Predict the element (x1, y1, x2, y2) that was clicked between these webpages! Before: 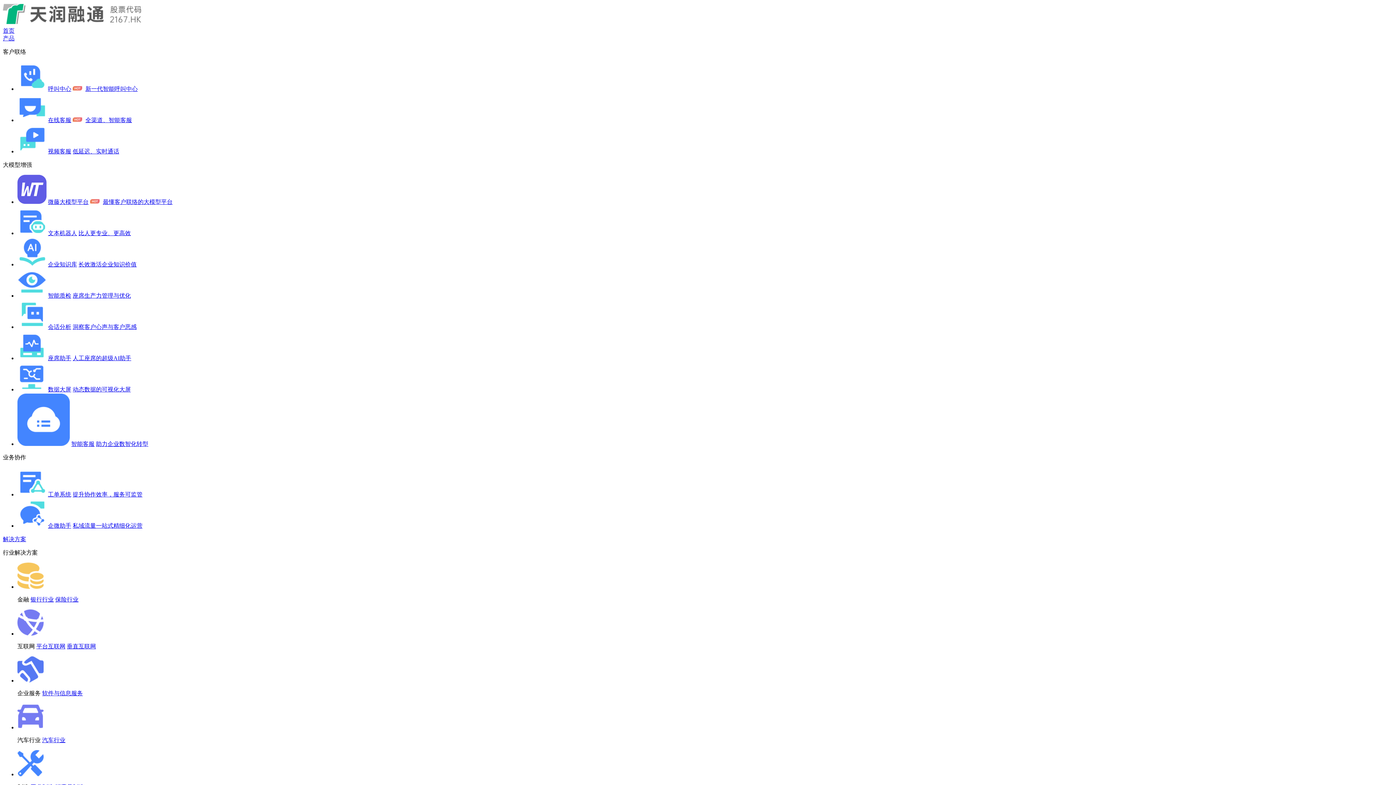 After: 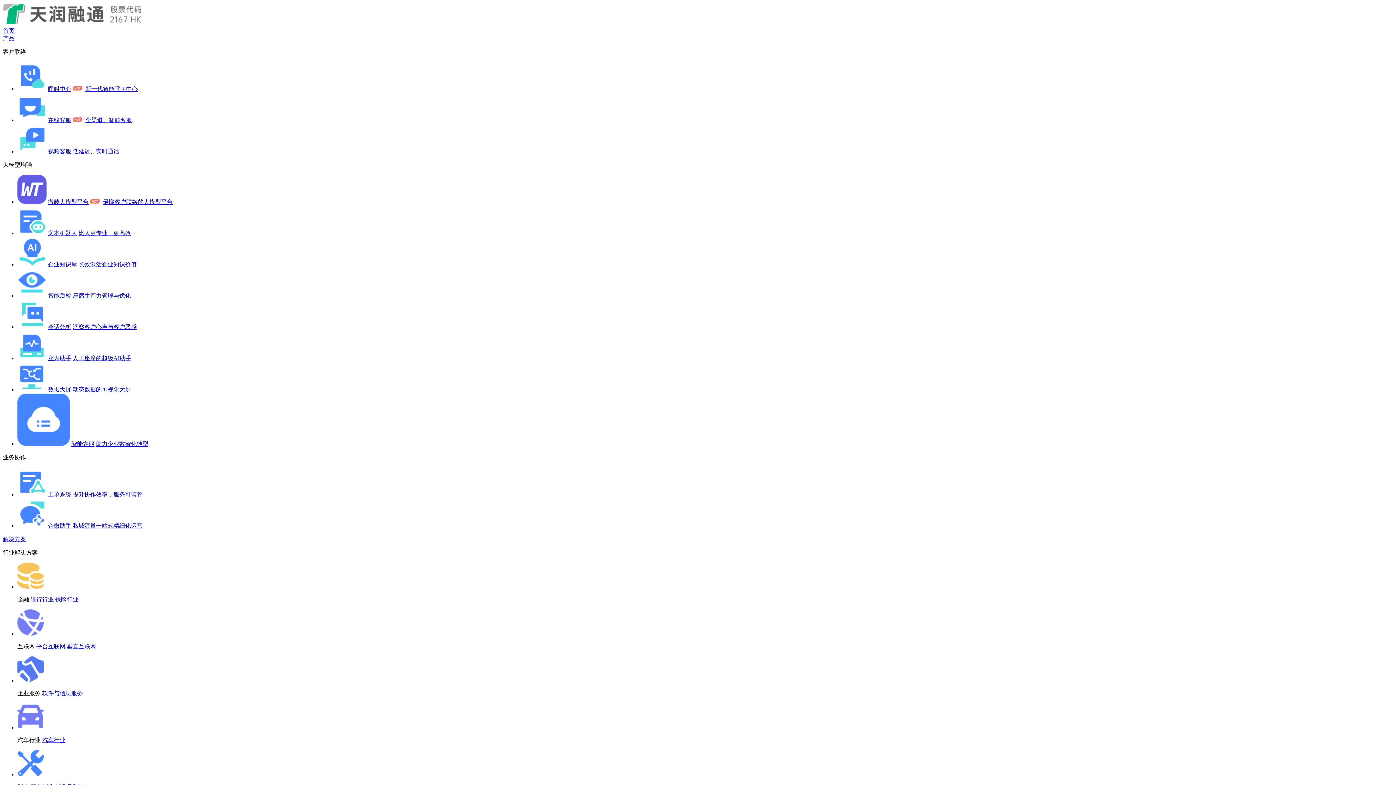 Action: bbox: (17, 324, 46, 330)